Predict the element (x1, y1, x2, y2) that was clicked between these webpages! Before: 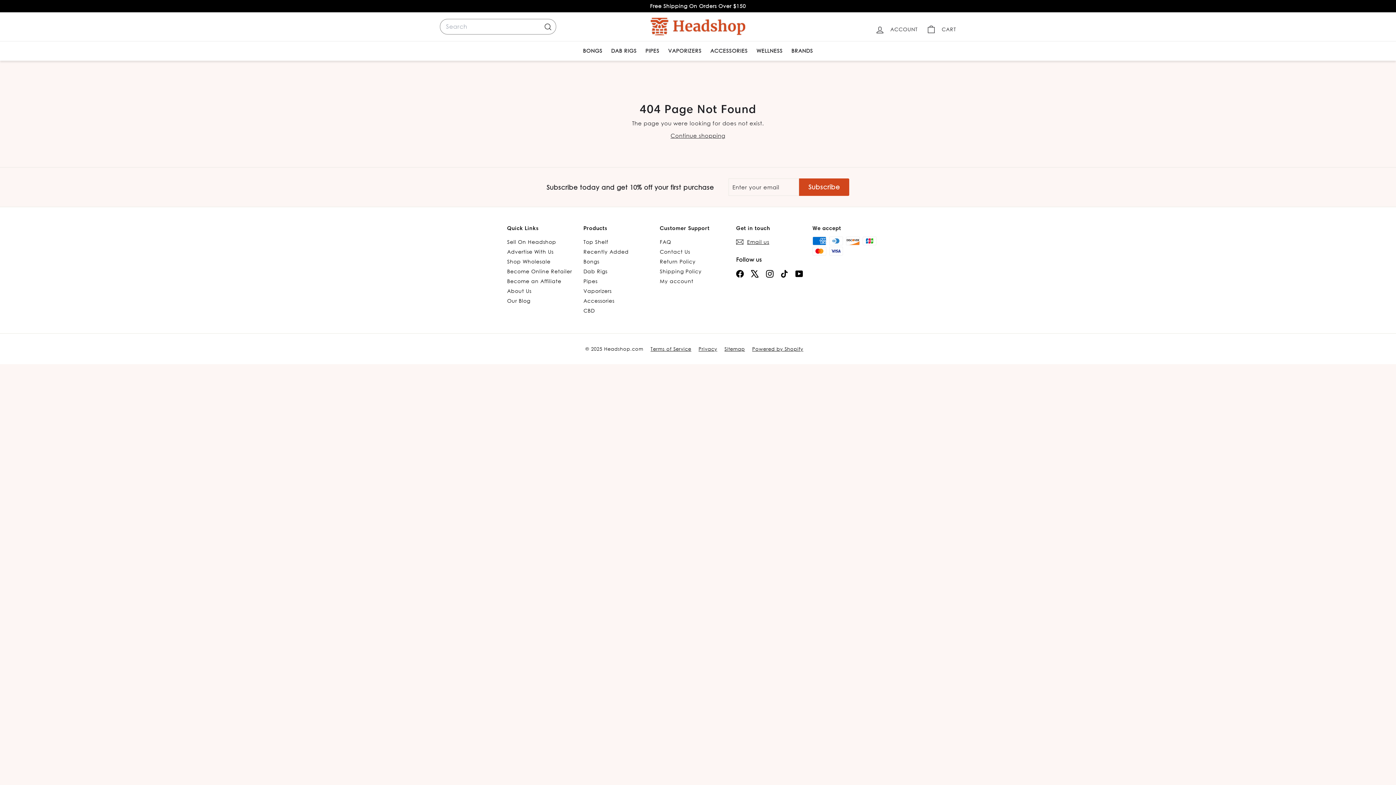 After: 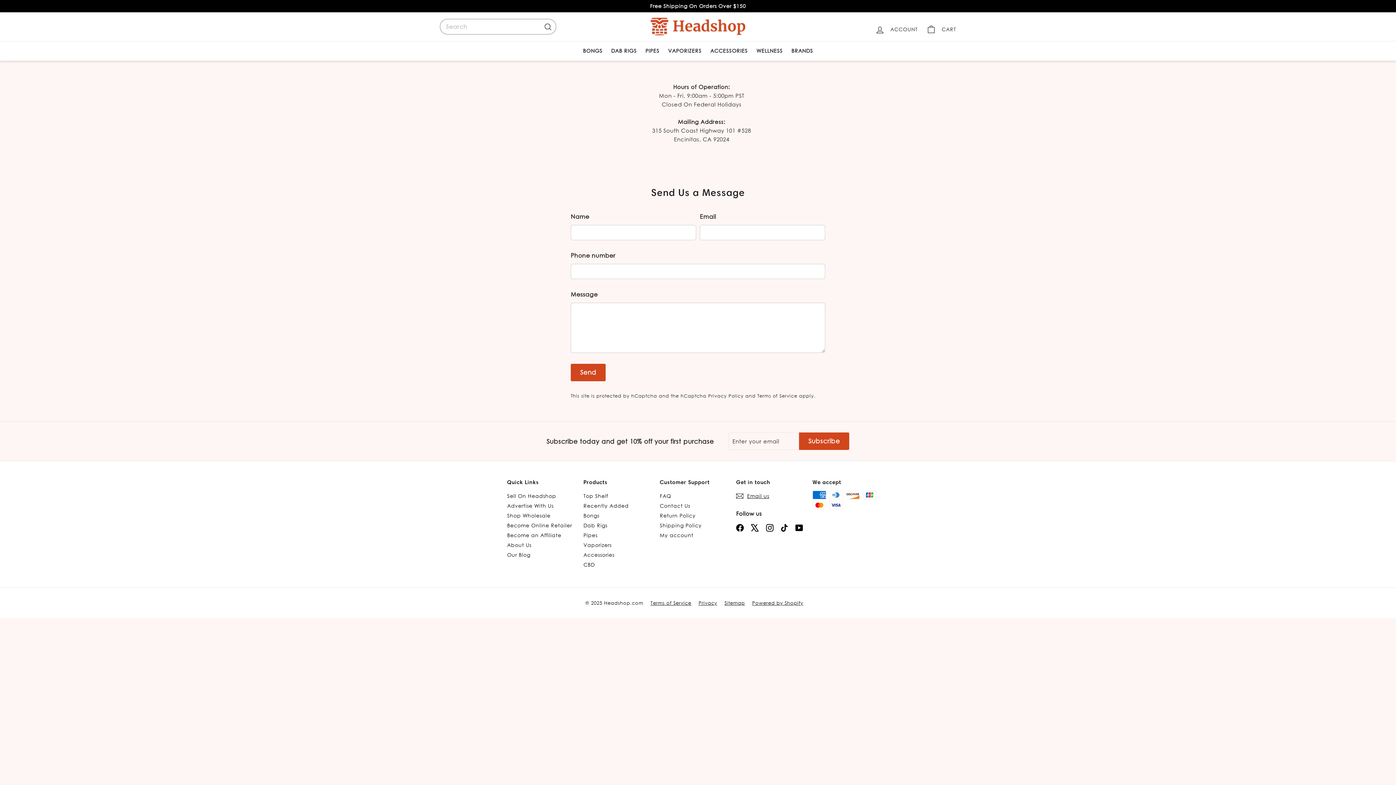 Action: label: Email us bbox: (736, 236, 769, 246)